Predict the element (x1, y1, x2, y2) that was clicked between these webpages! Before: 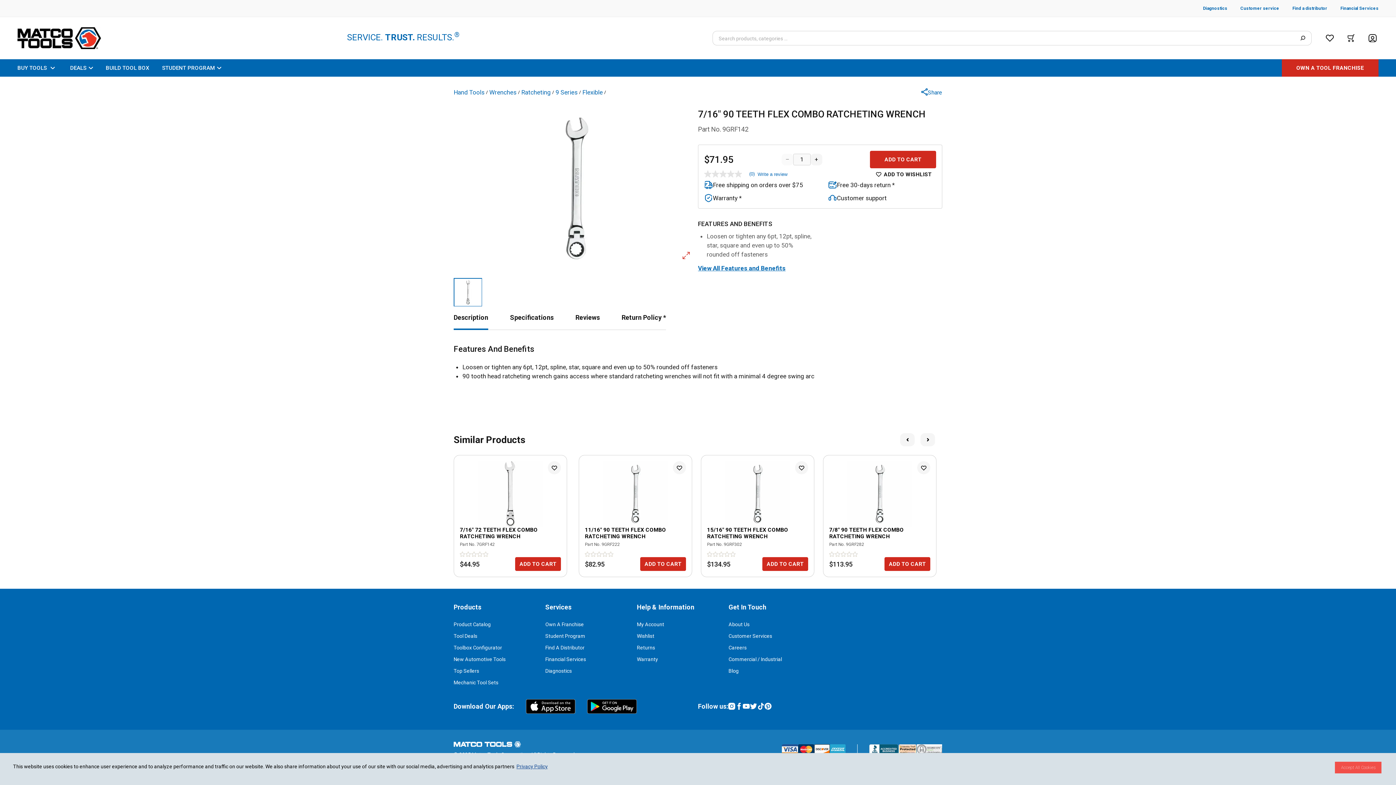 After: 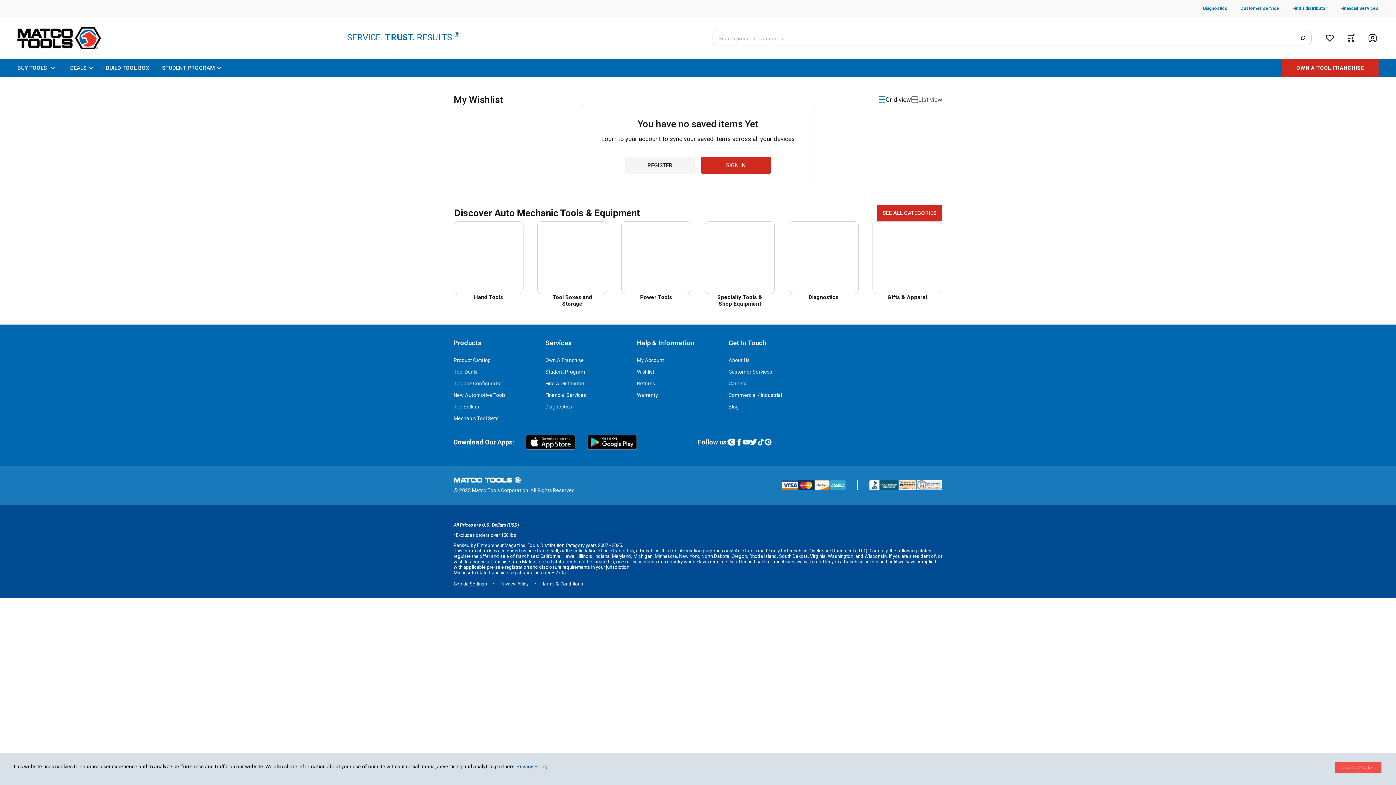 Action: bbox: (1325, 33, 1334, 42) label: Wishlist